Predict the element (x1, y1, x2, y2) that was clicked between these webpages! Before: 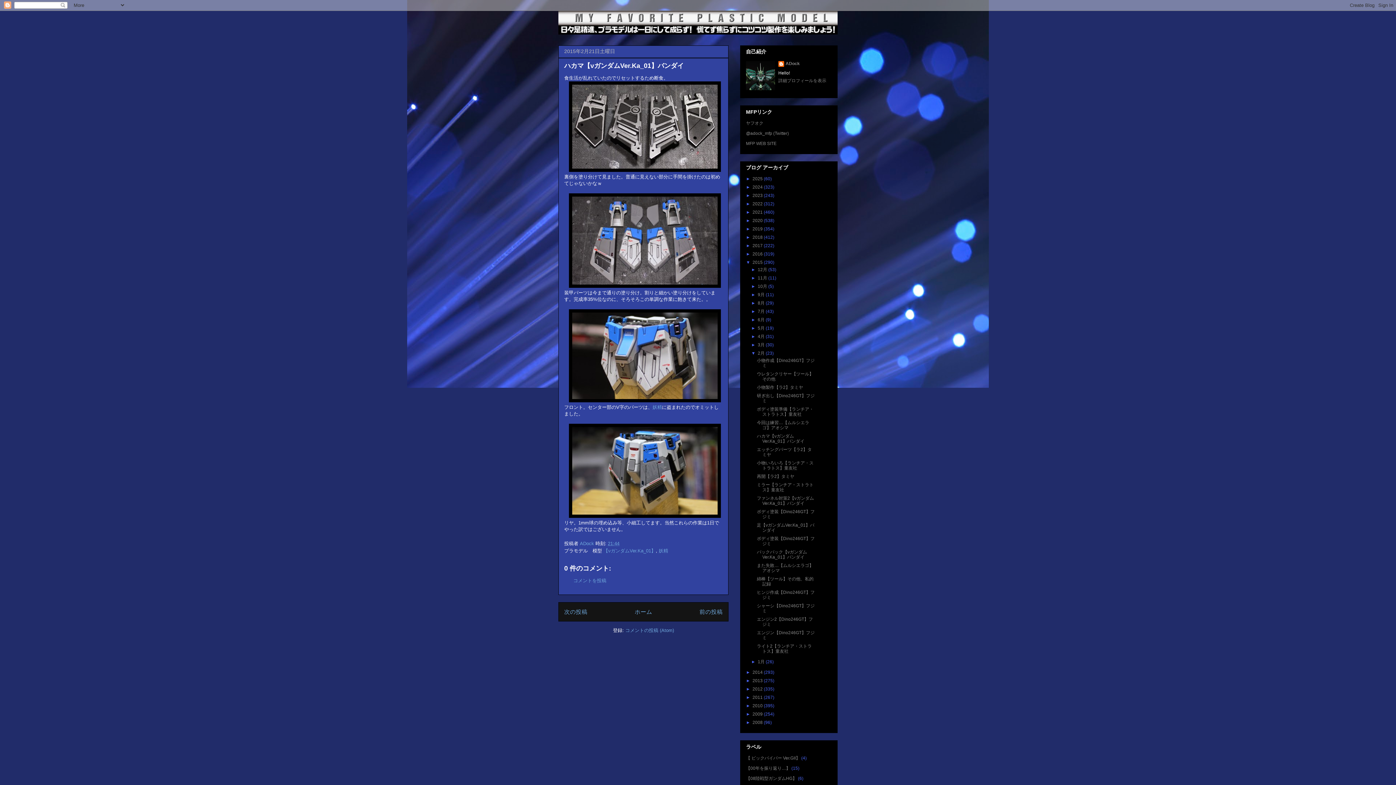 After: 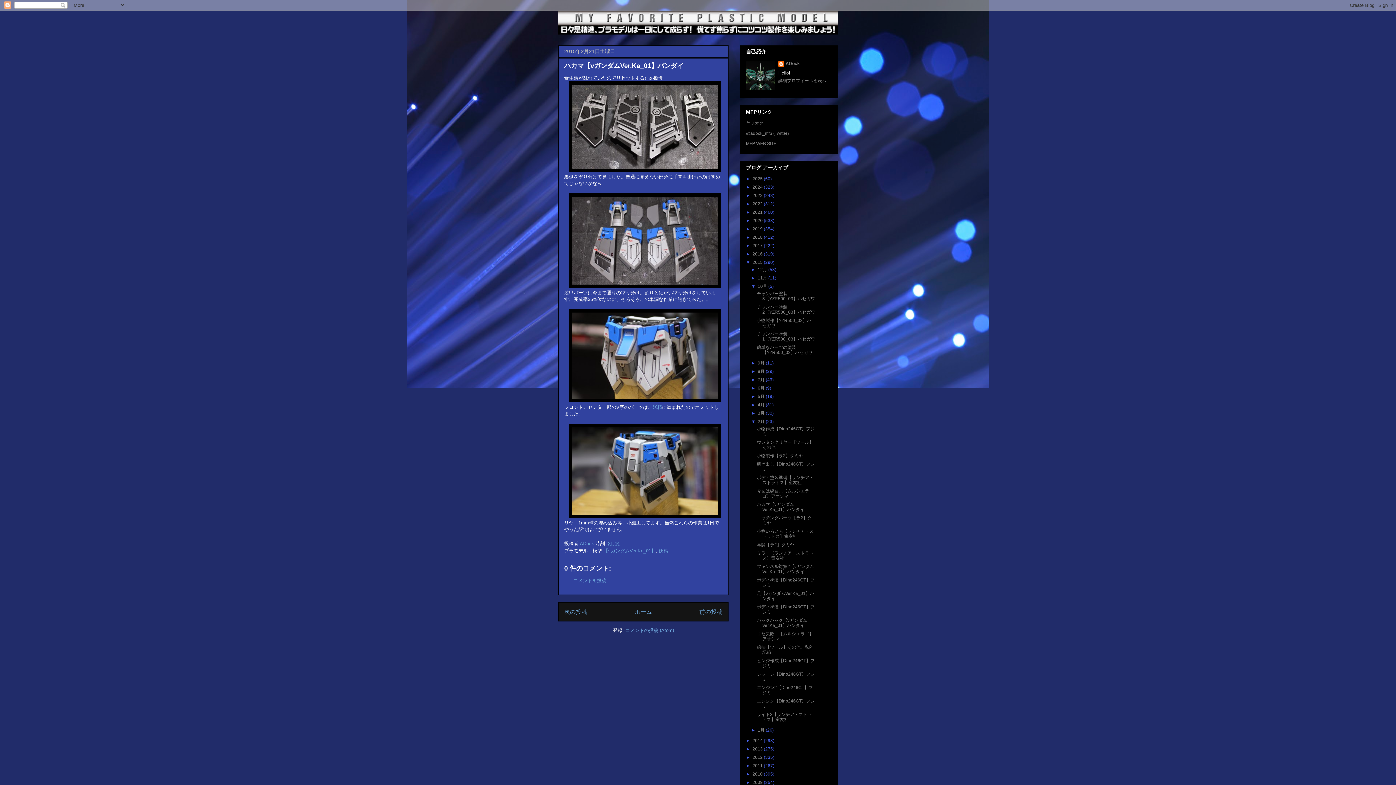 Action: bbox: (751, 284, 757, 289) label: ►  